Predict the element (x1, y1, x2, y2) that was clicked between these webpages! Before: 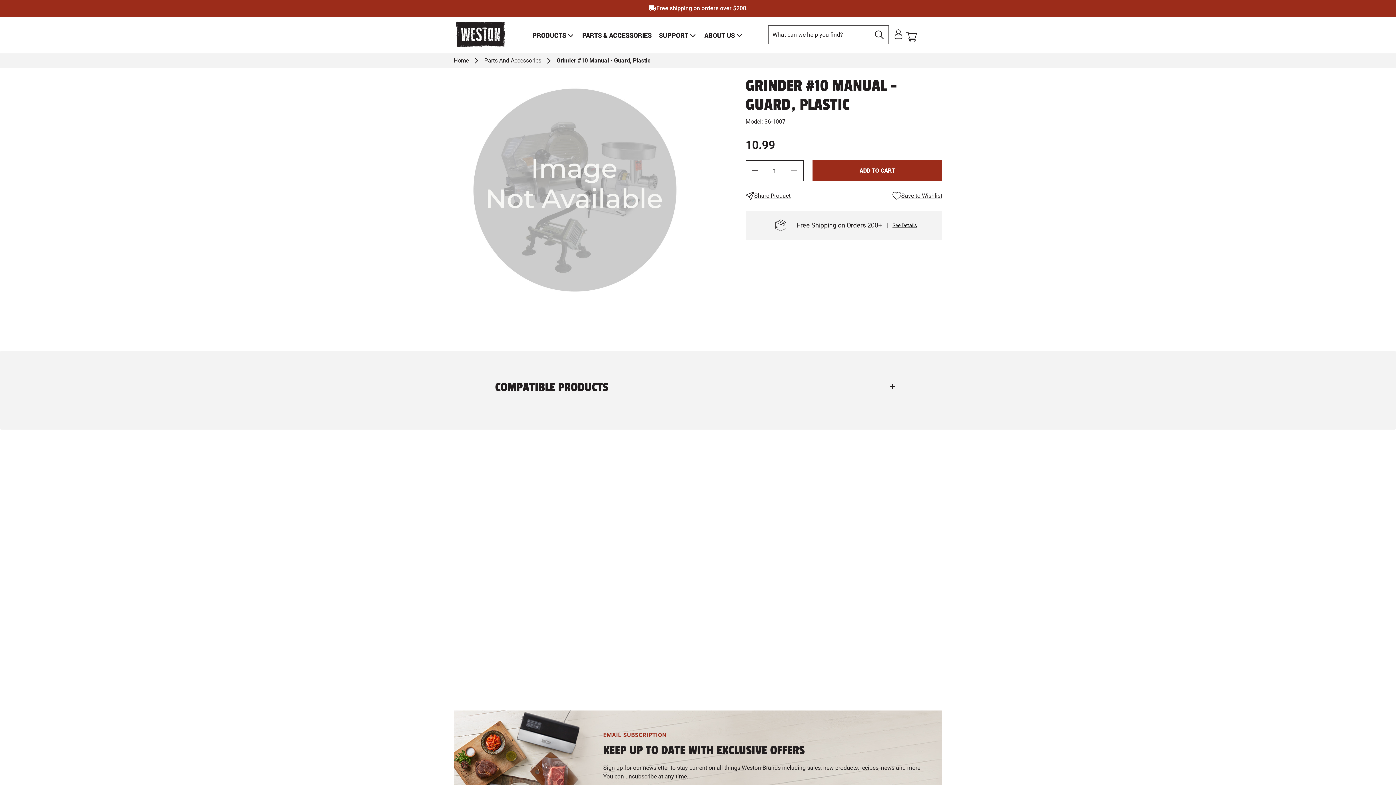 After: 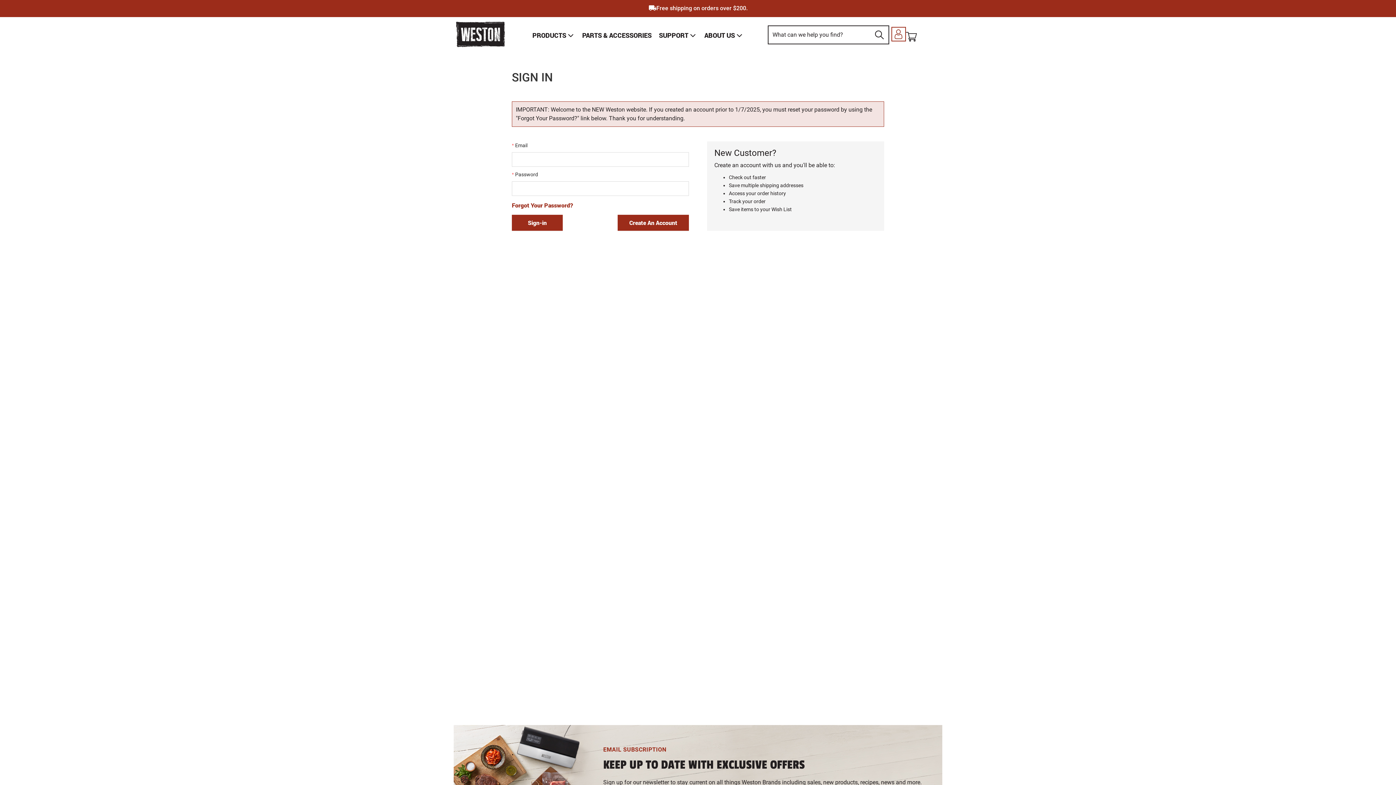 Action: label: login bbox: (892, 27, 905, 40)